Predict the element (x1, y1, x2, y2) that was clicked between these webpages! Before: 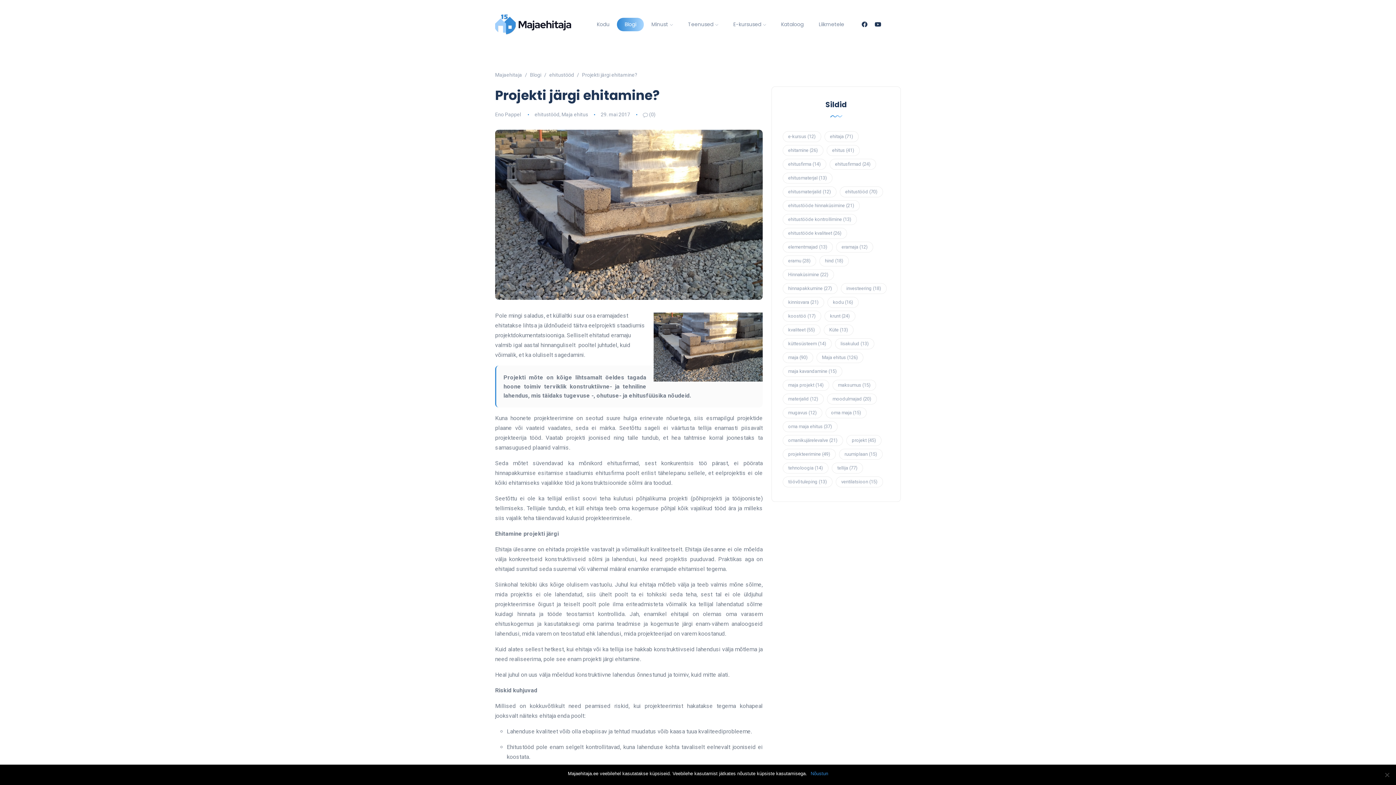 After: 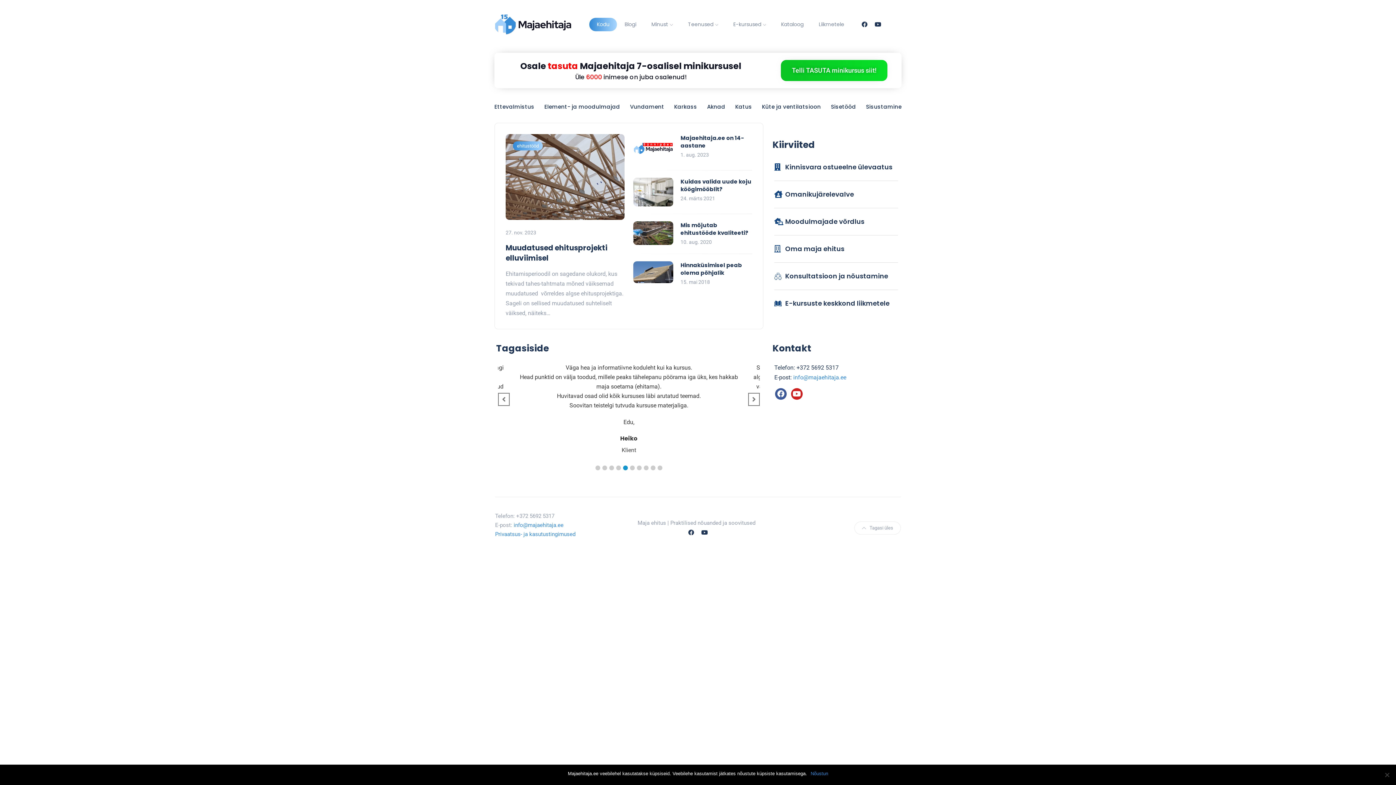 Action: bbox: (495, 14, 571, 34)